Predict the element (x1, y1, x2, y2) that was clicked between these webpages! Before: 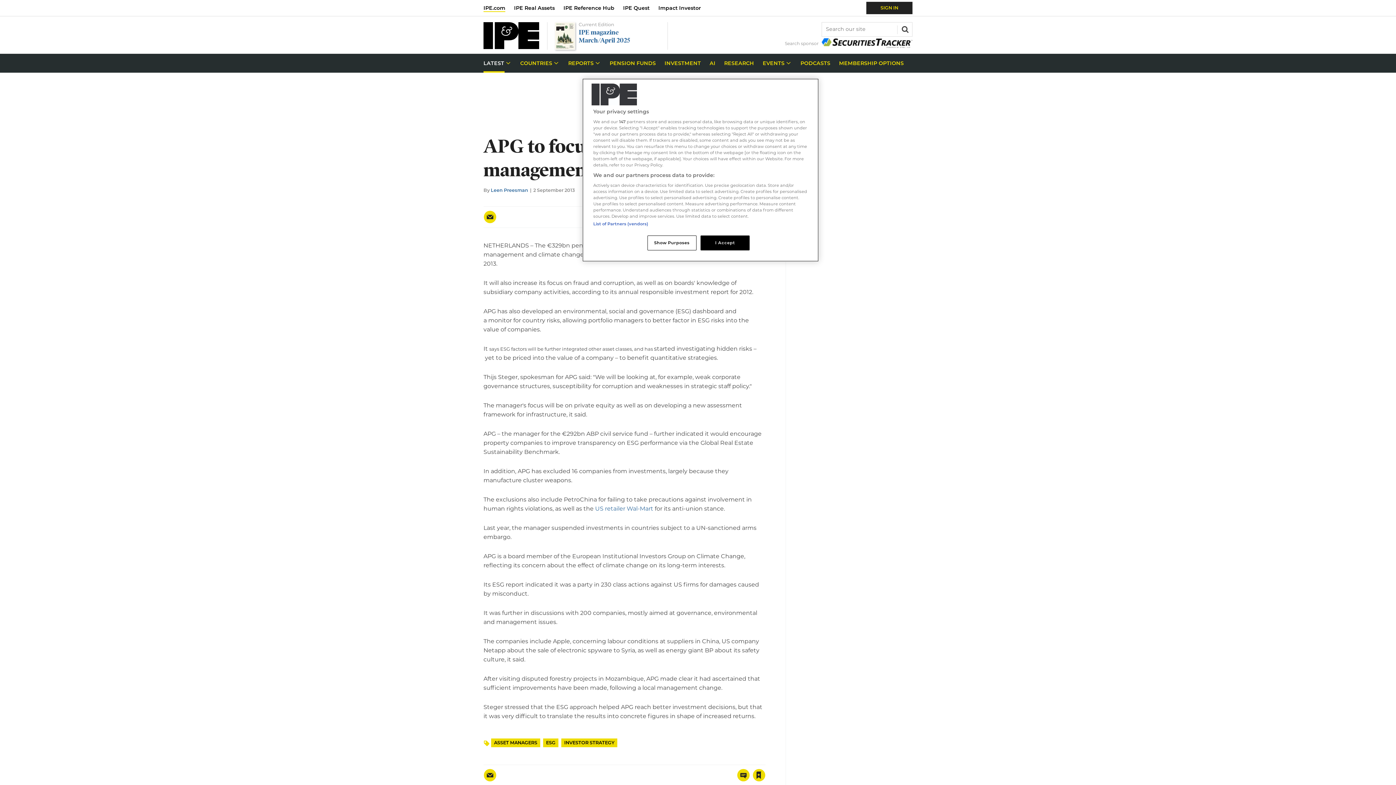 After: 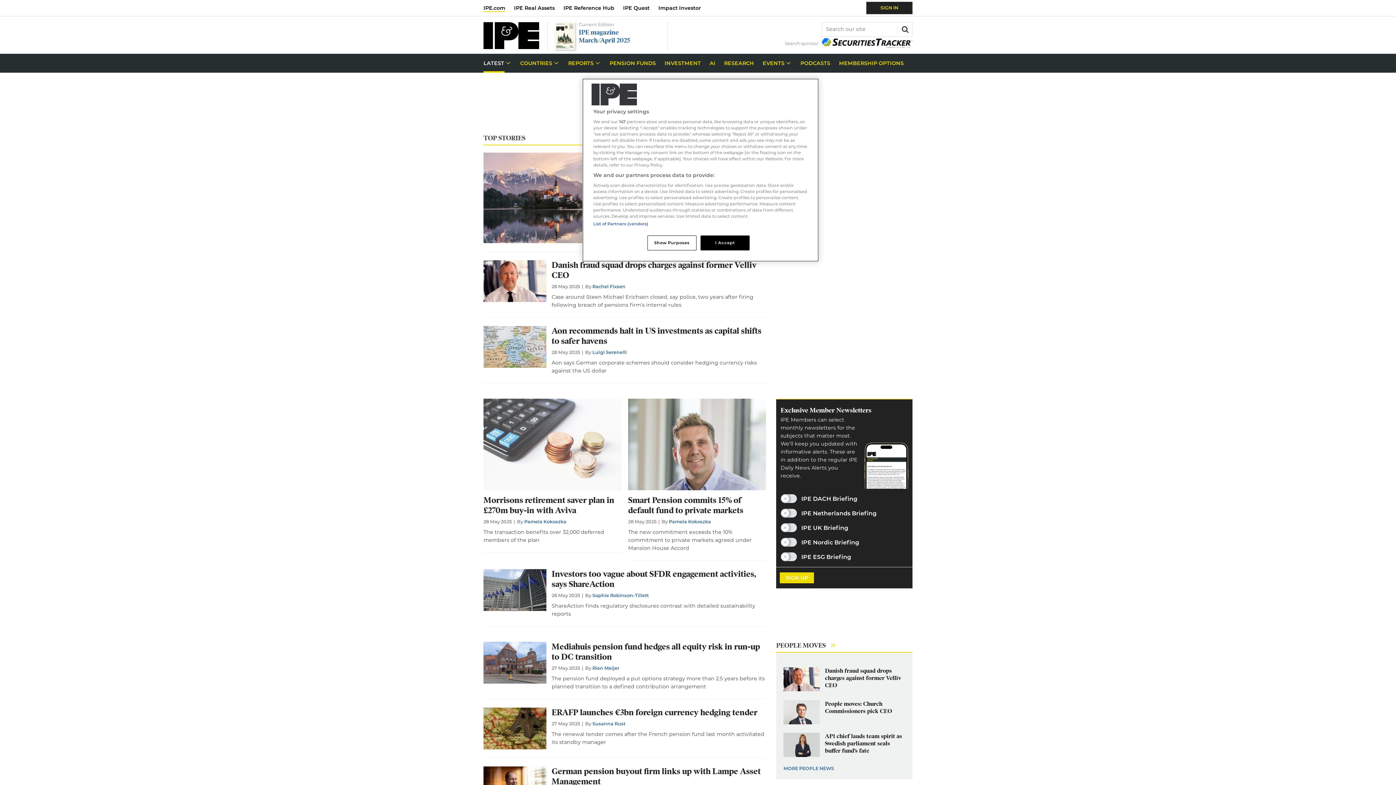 Action: bbox: (483, 43, 539, 50) label: IPE